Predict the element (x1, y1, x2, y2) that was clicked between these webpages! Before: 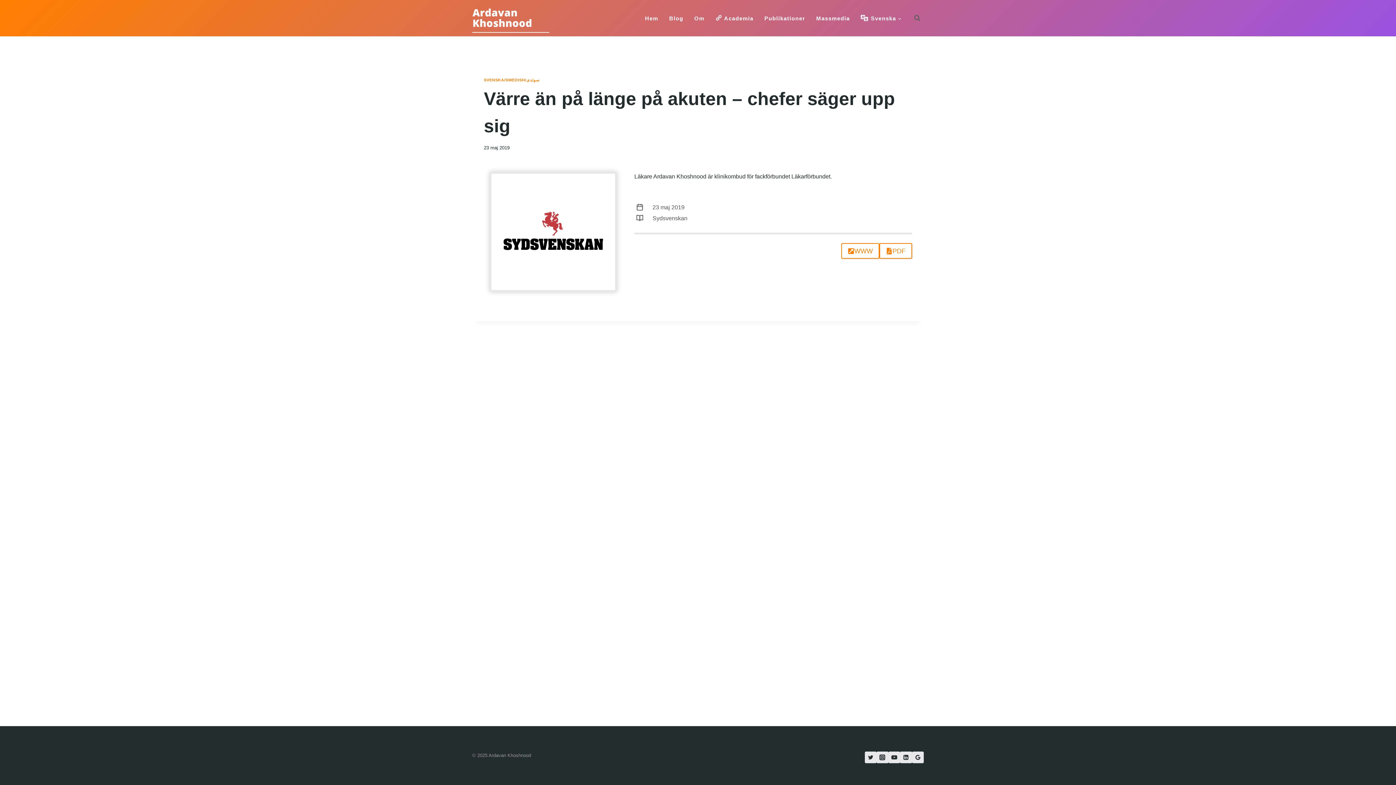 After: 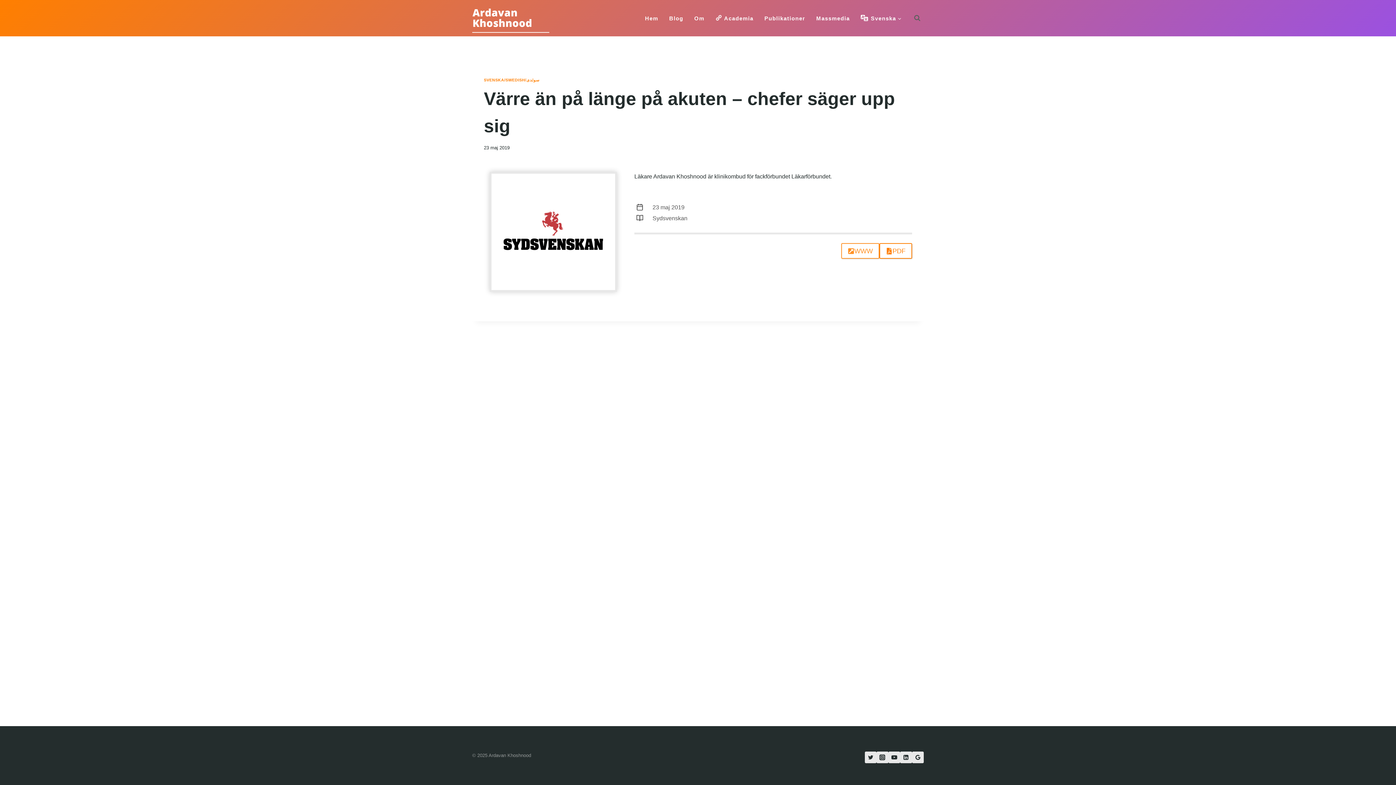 Action: label: WWW bbox: (841, 243, 879, 258)